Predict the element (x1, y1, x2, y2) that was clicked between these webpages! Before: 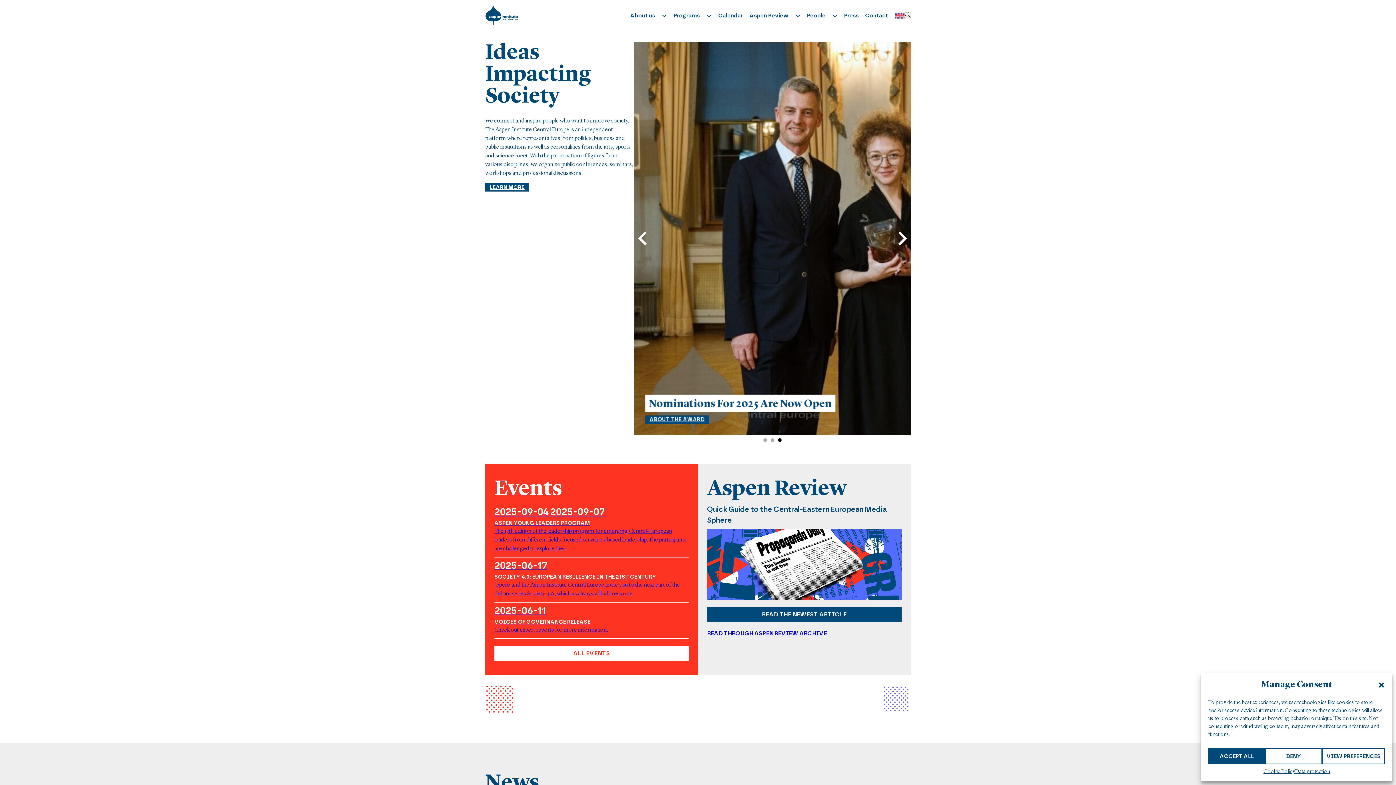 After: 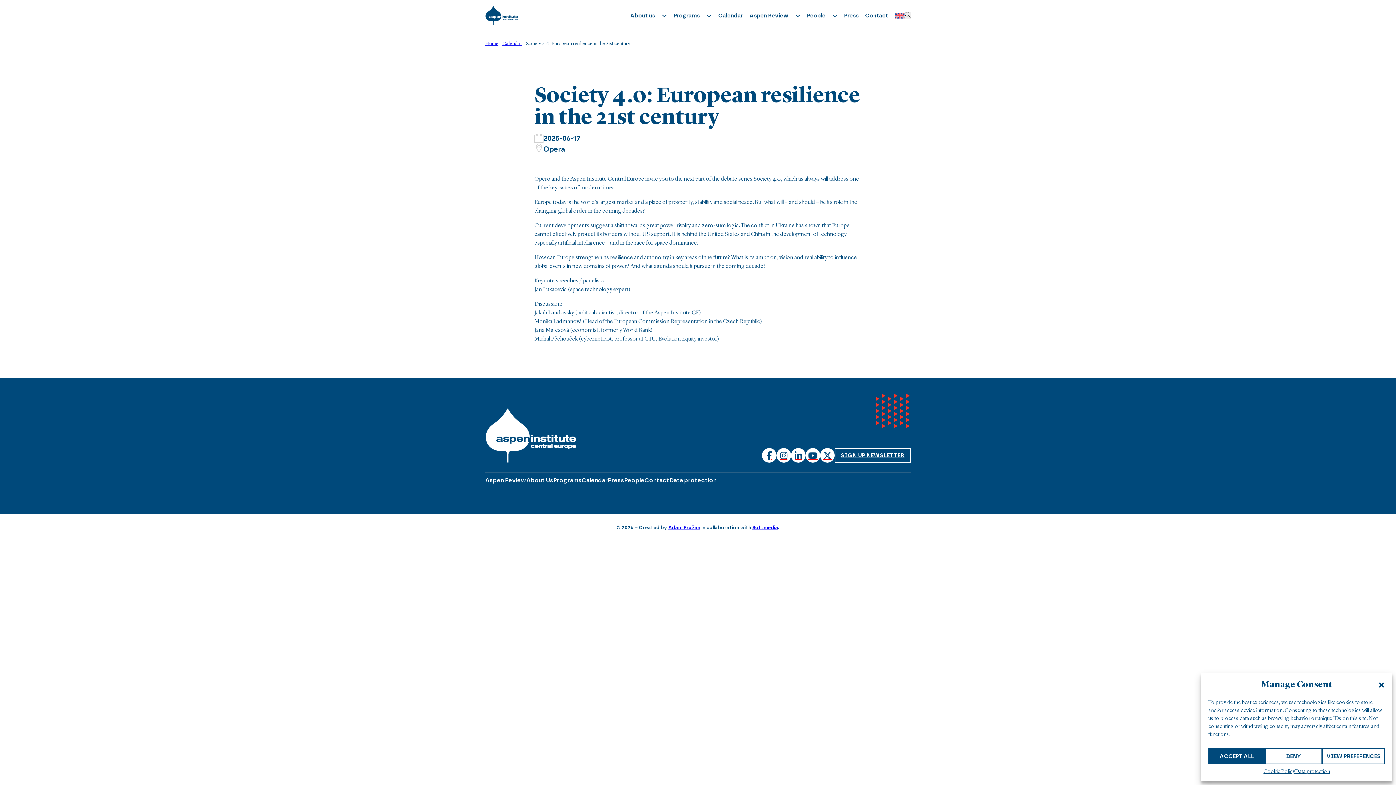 Action: bbox: (494, 557, 689, 602) label: 2025-06-17
SOCIETY 4.0: EUROPEAN RESILIENCE IN THE 21ST CENTURY
Opero and the Aspen Institute Central Europe invite you to the next part of the debate series Society 4.0, which as always will address one